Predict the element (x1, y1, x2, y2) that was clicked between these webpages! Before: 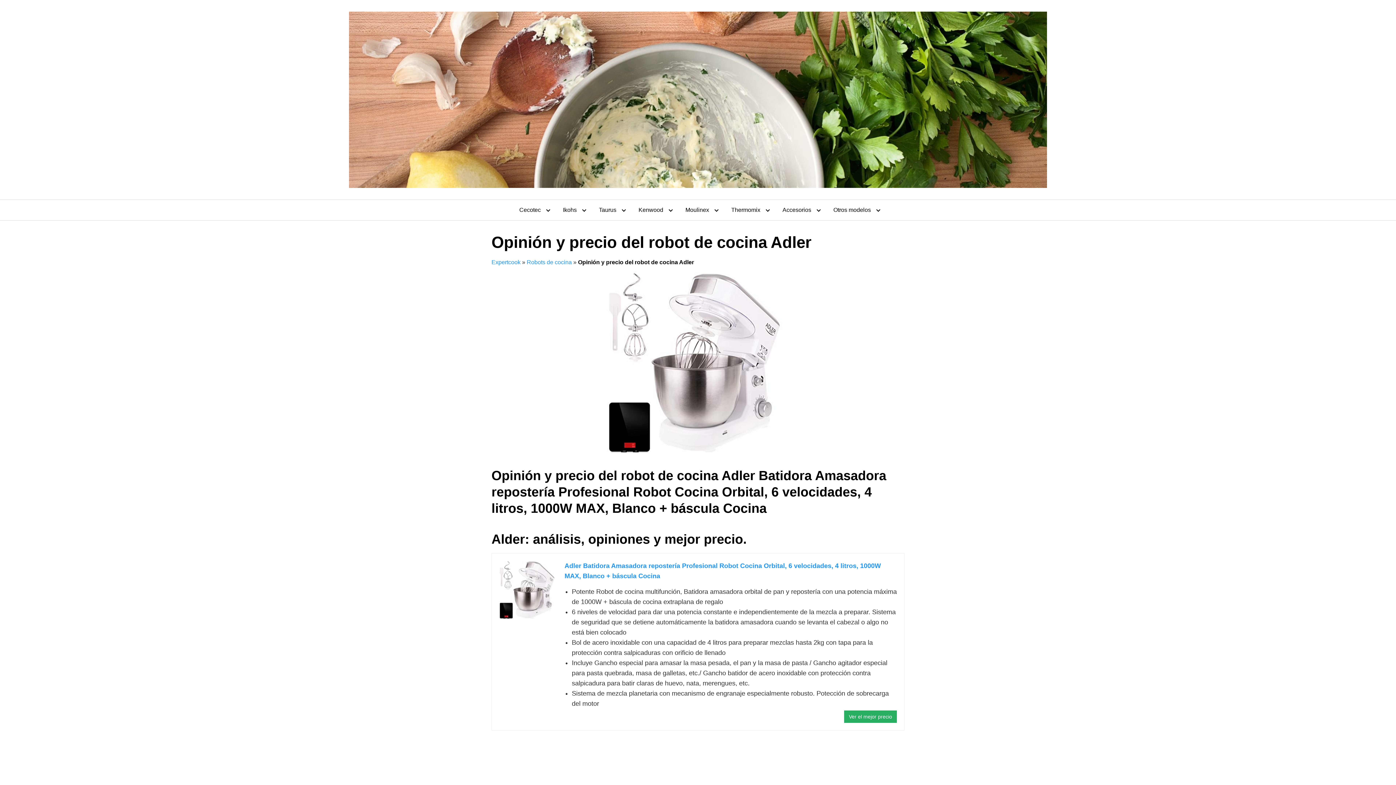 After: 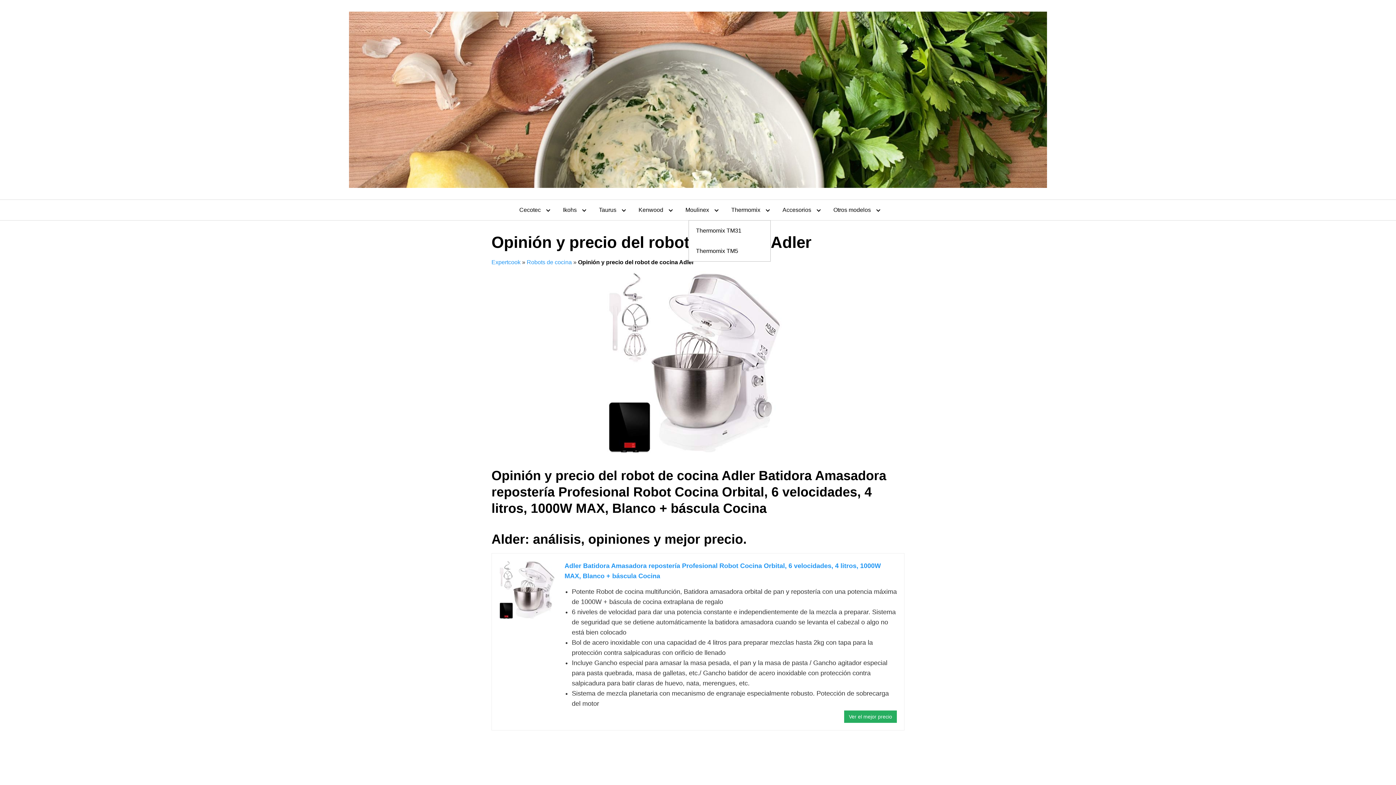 Action: bbox: (724, 200, 773, 220) label: Thermomix